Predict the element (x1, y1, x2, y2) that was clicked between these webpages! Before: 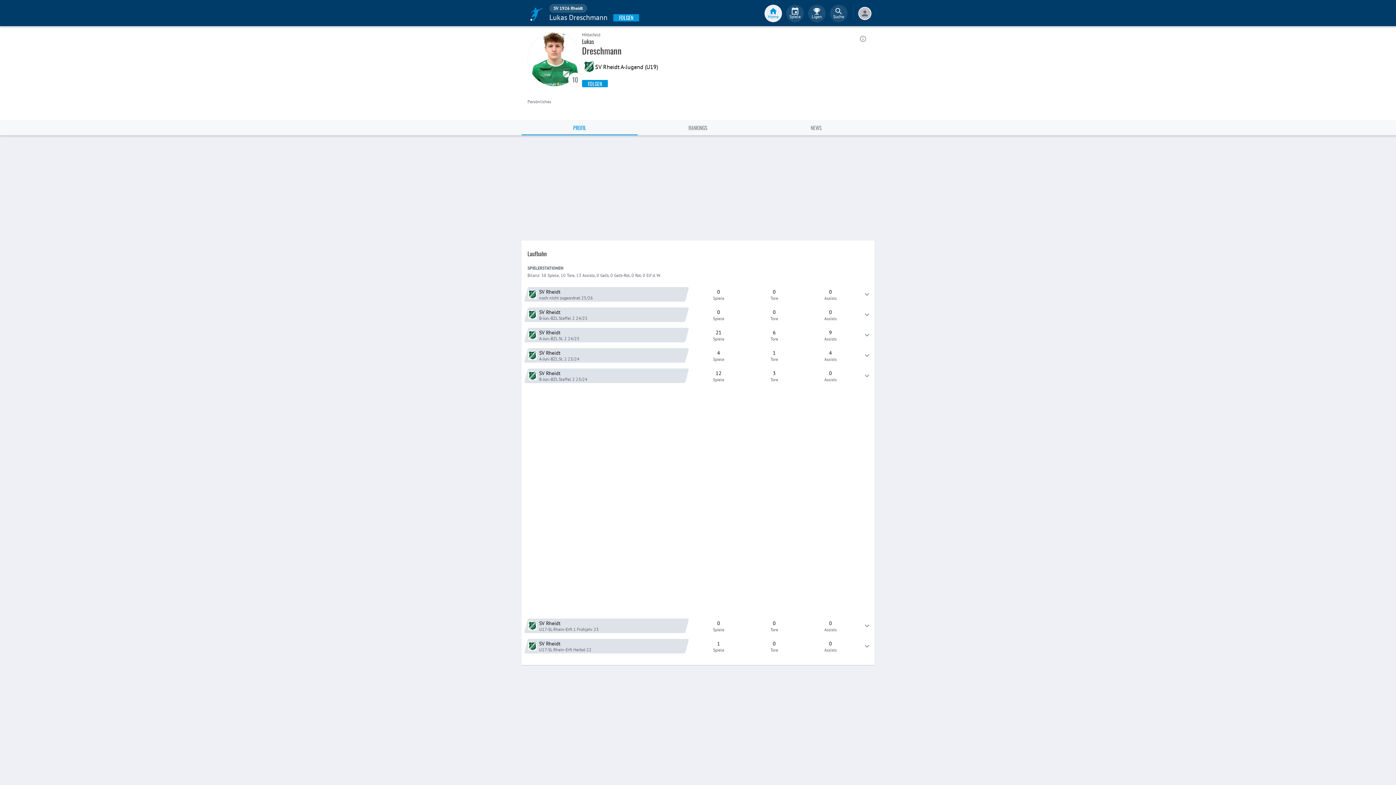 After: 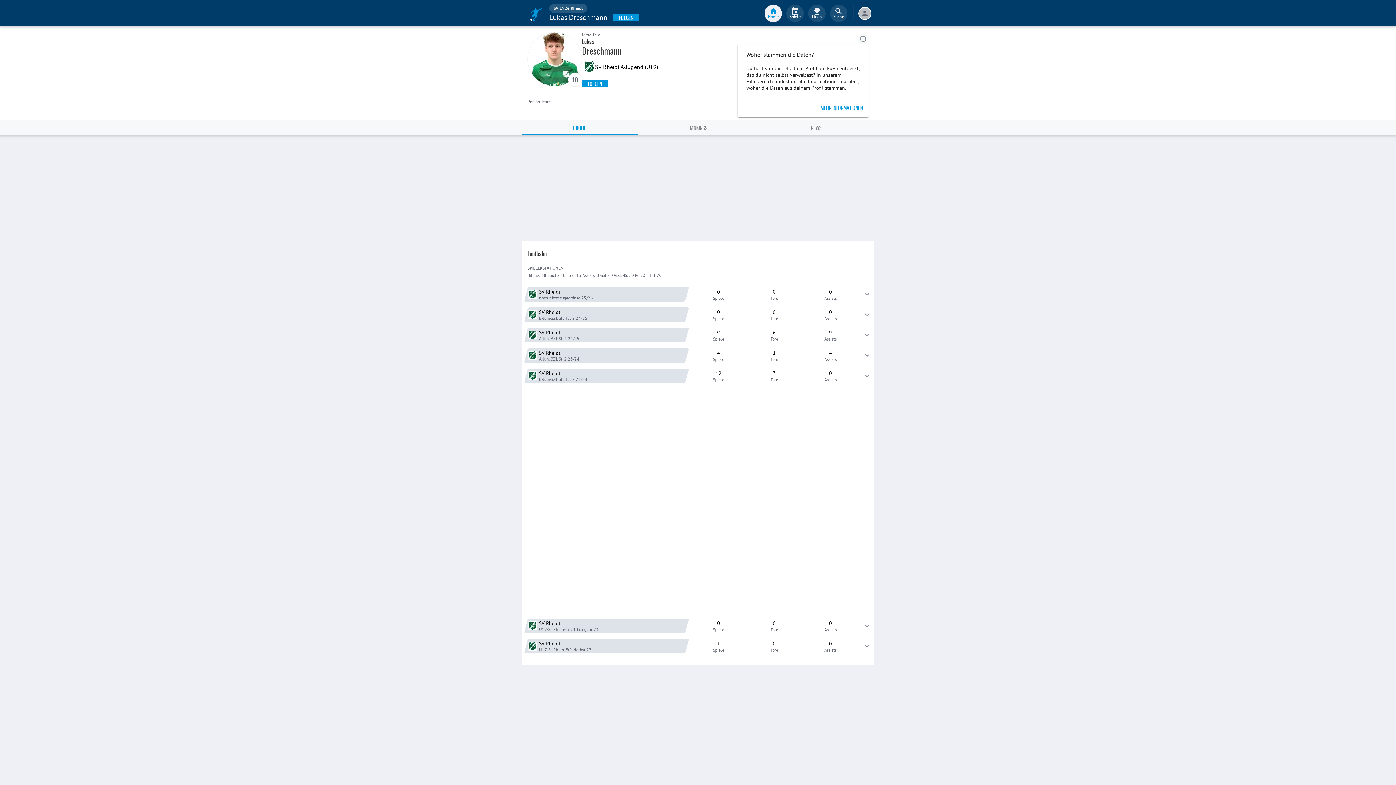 Action: bbox: (857, 33, 868, 44)